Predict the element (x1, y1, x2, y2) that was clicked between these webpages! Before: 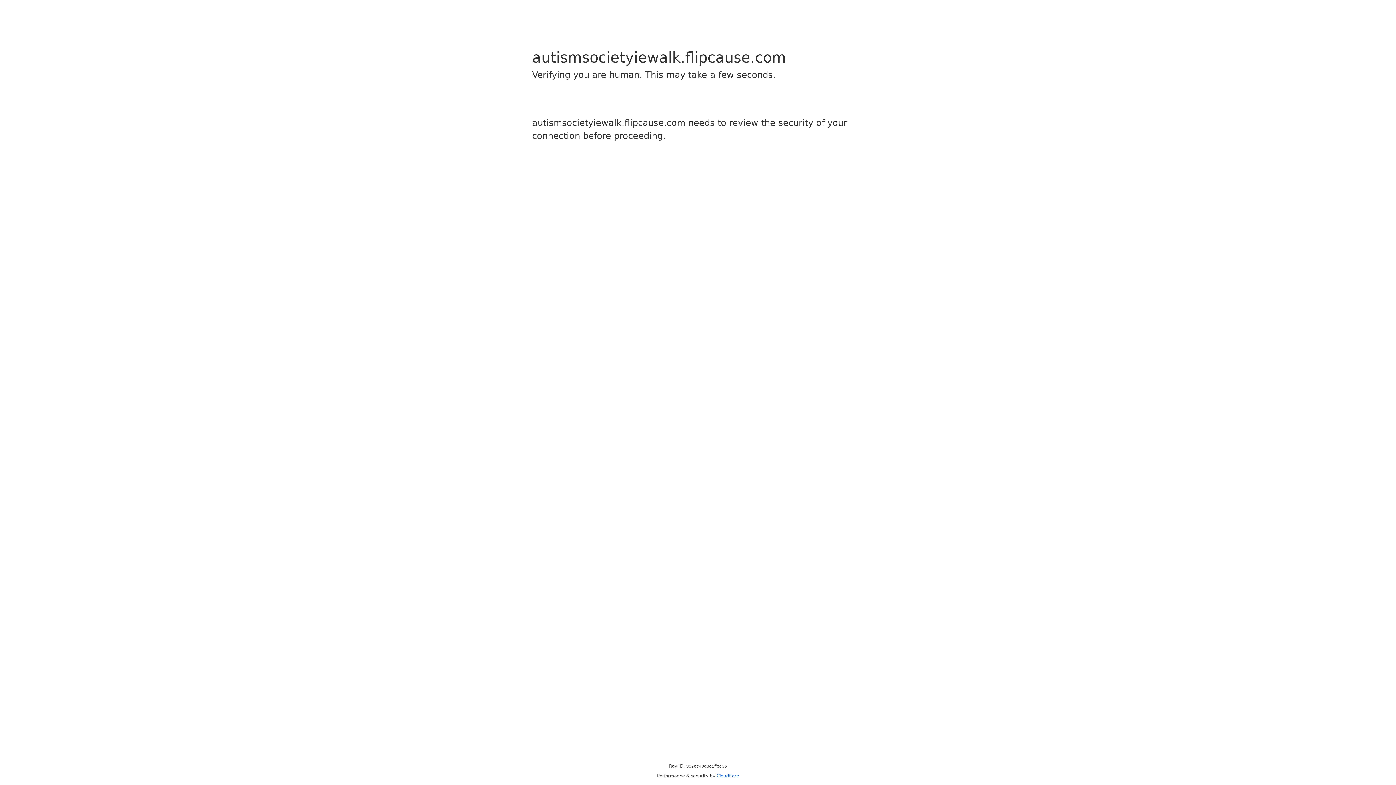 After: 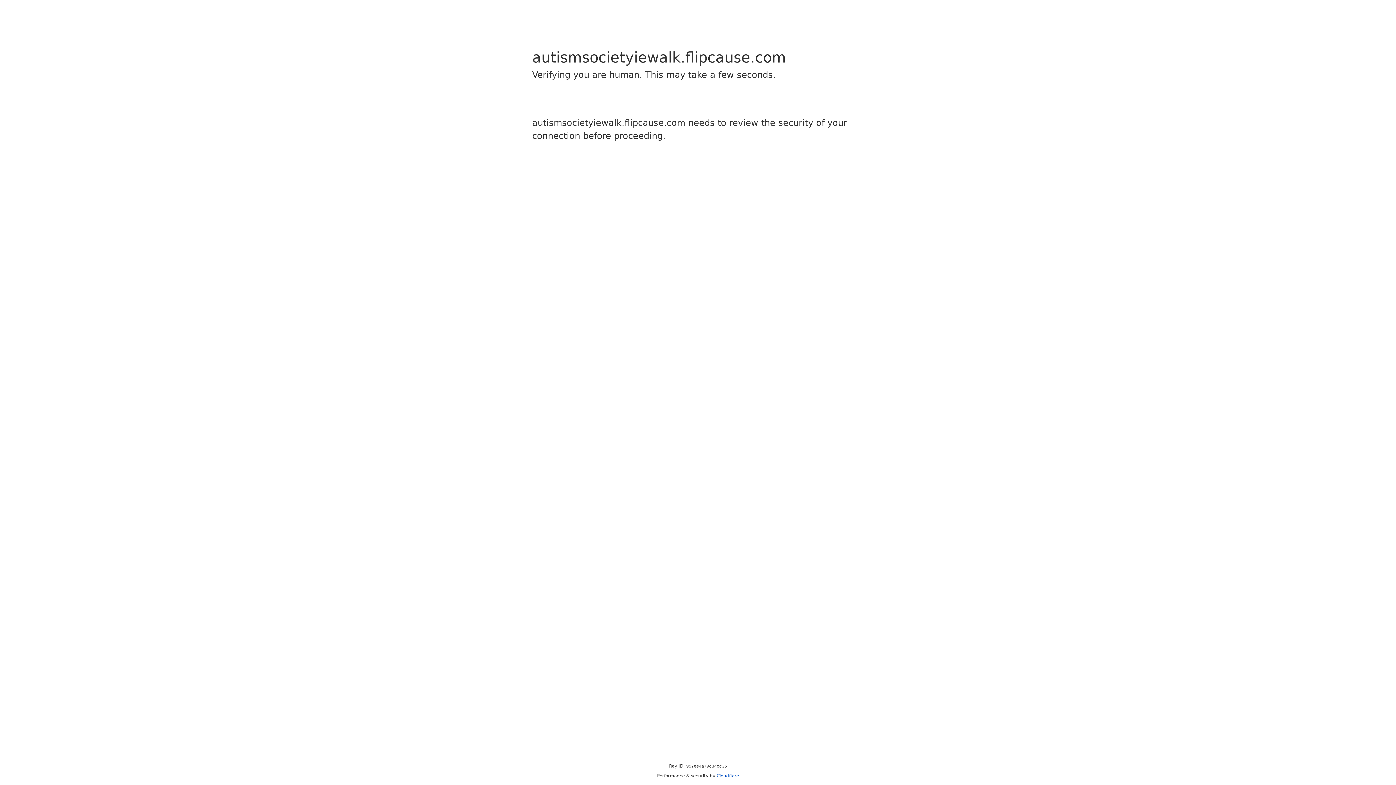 Action: label: Cloudflare bbox: (716, 773, 739, 778)